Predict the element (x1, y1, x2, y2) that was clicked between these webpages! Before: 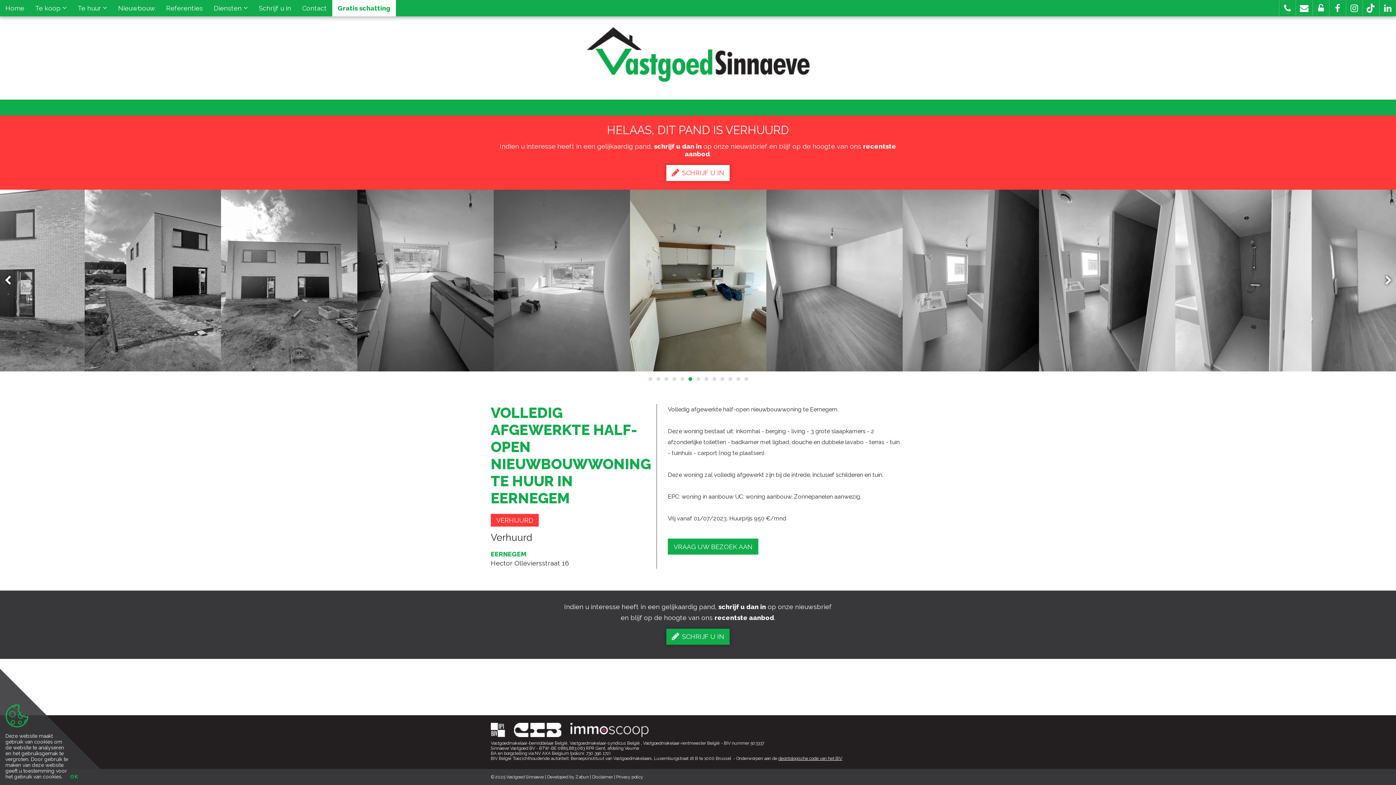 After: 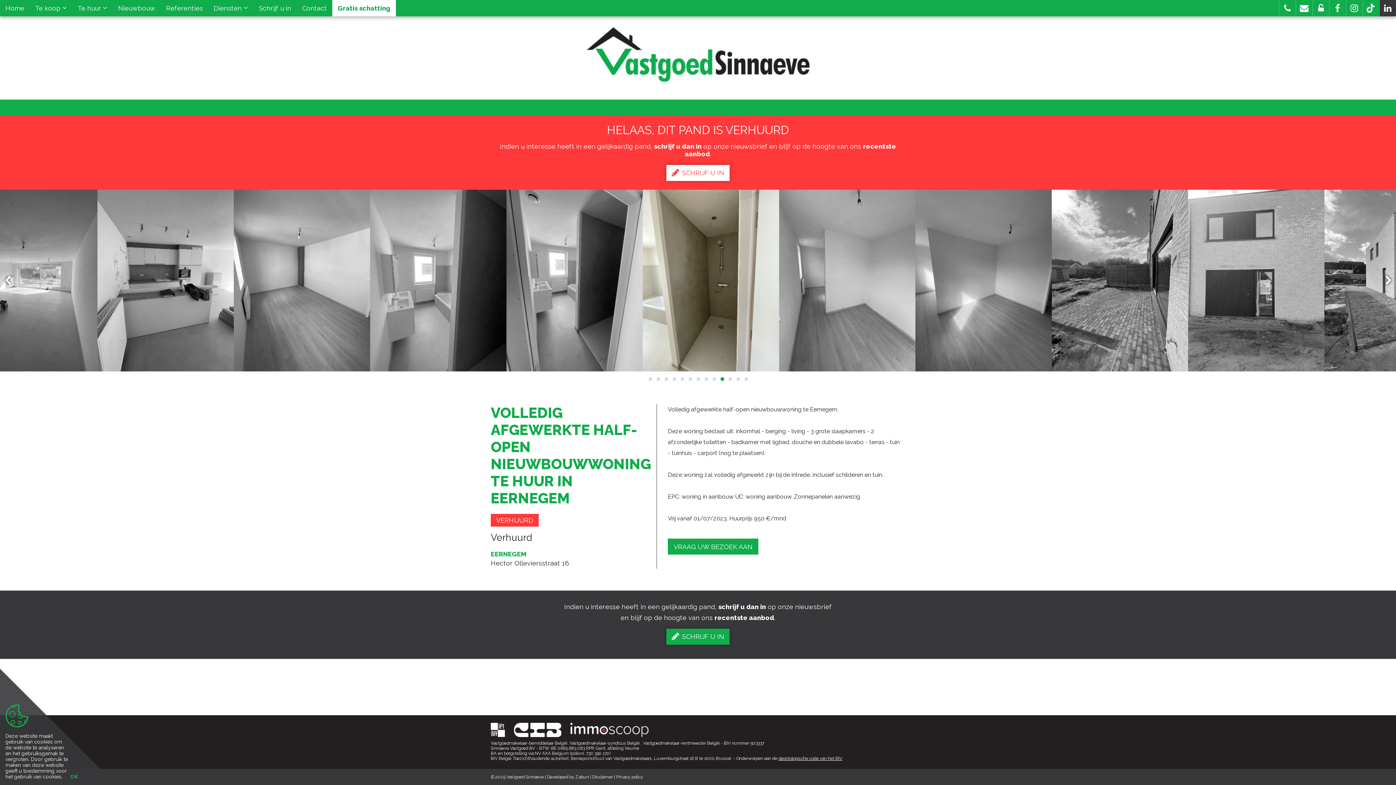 Action: bbox: (1380, 0, 1396, 16)